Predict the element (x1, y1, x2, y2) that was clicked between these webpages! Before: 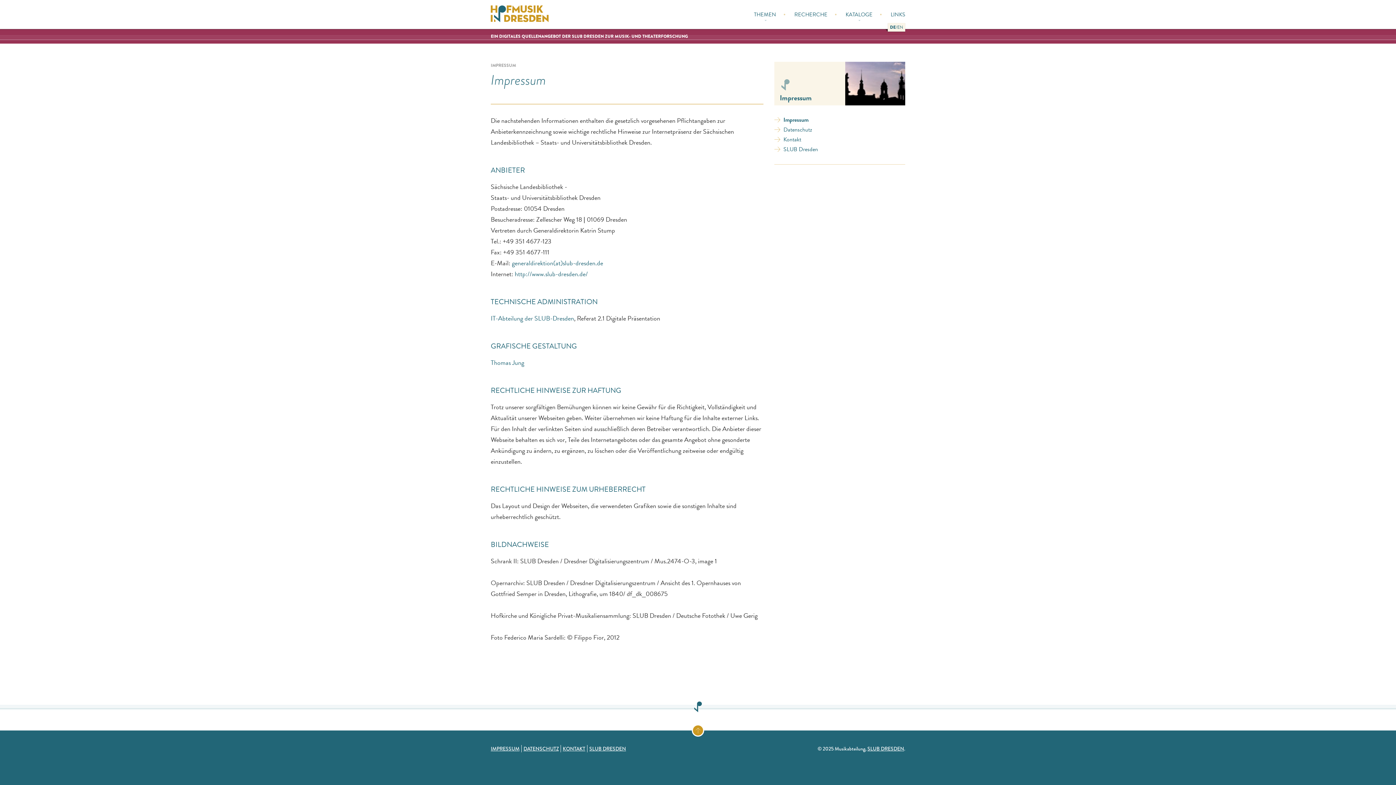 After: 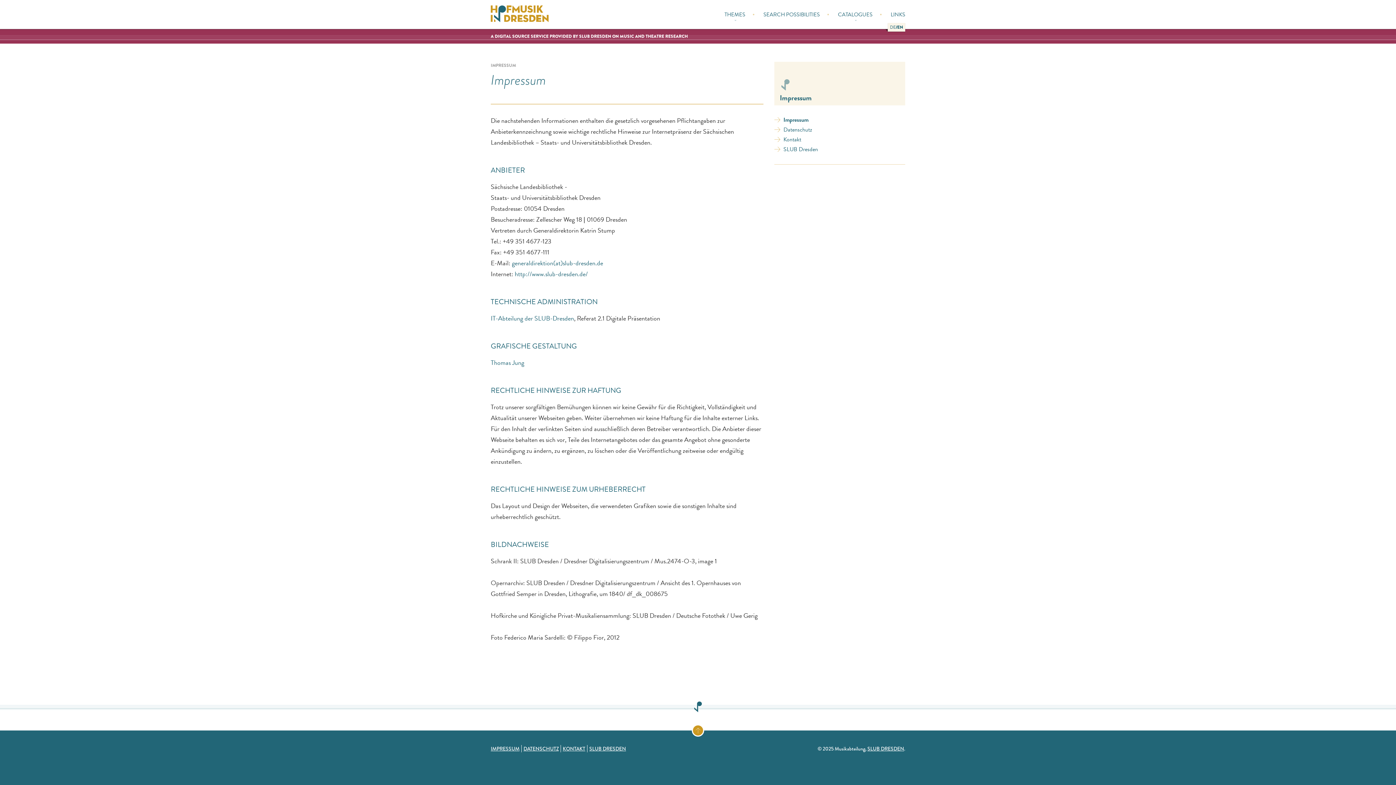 Action: bbox: (896, 23, 903, 30) label: EN